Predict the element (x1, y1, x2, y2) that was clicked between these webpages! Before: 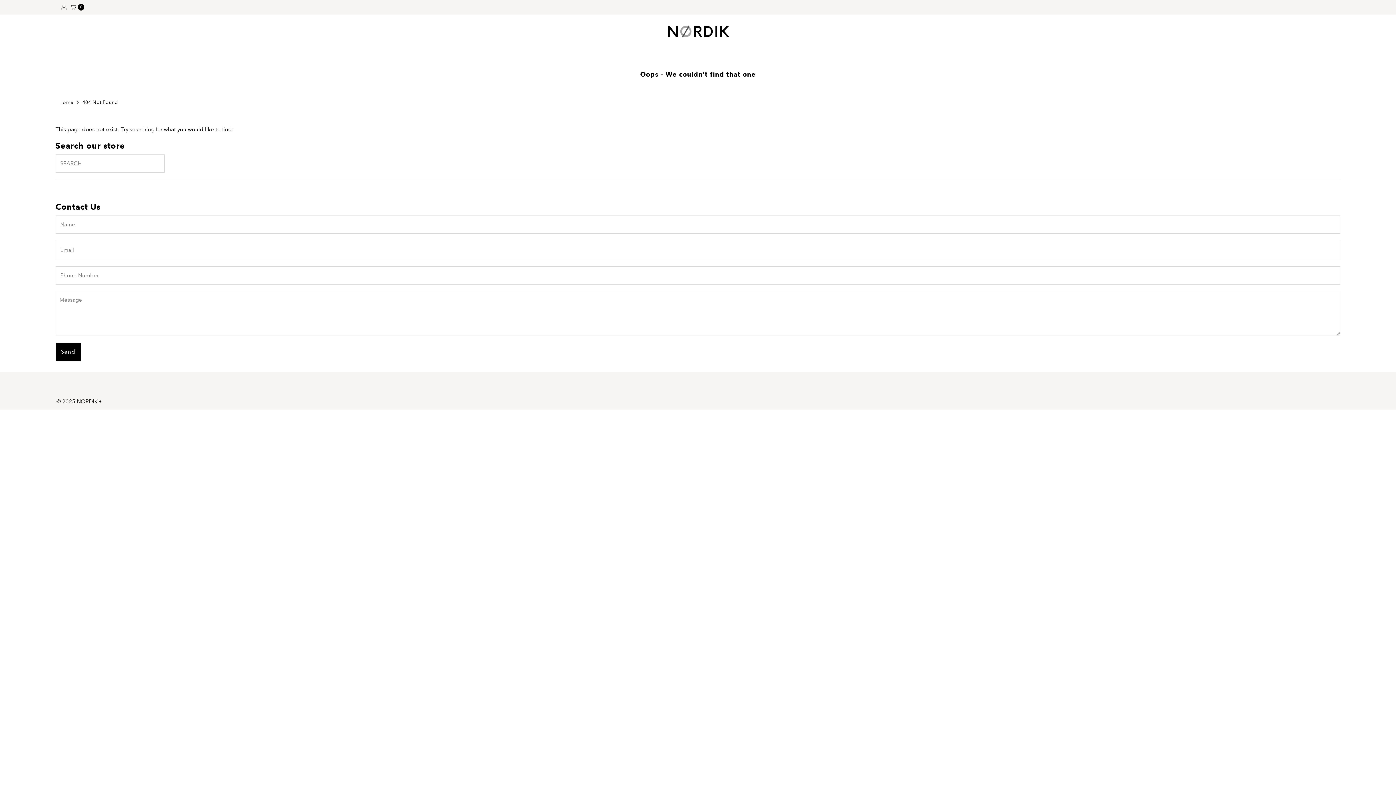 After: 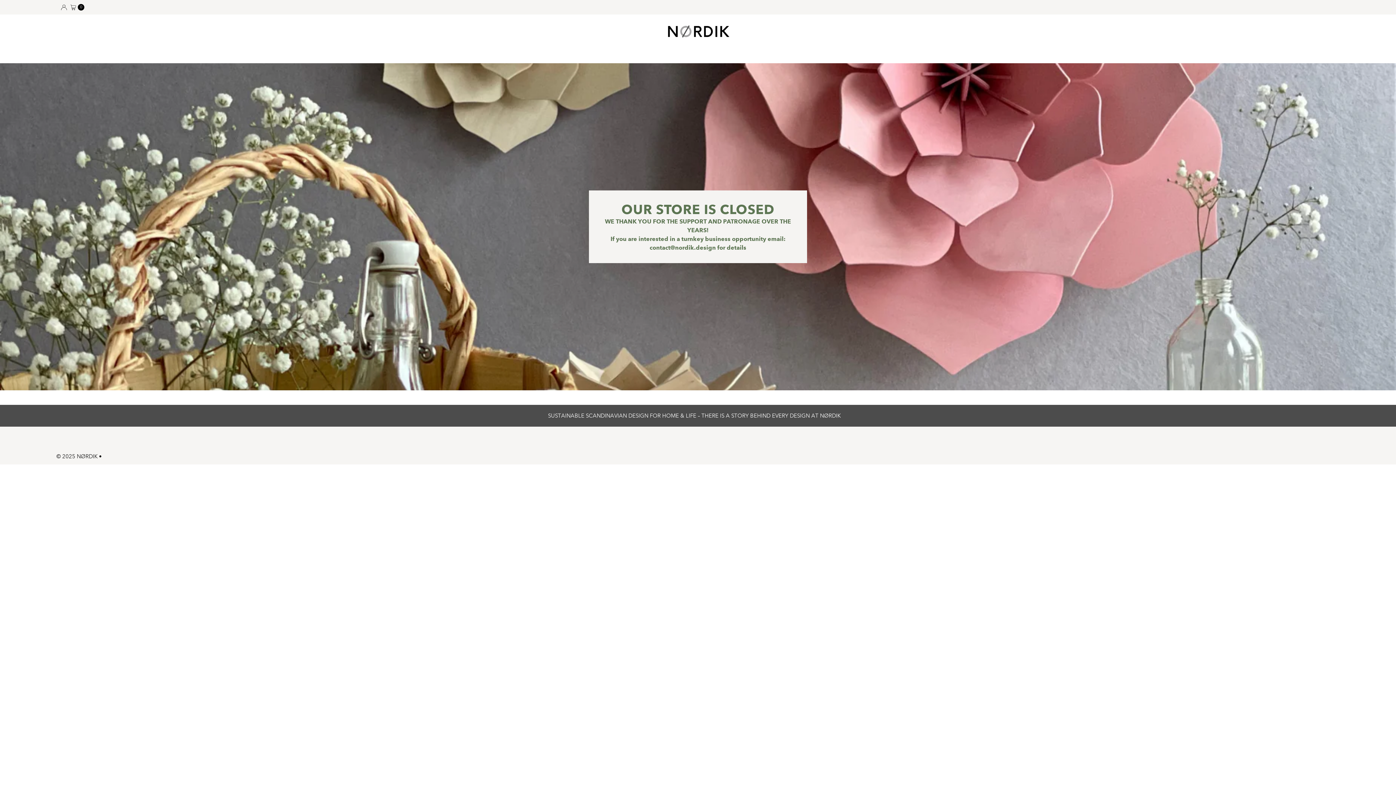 Action: bbox: (59, 95, 75, 108) label: Home